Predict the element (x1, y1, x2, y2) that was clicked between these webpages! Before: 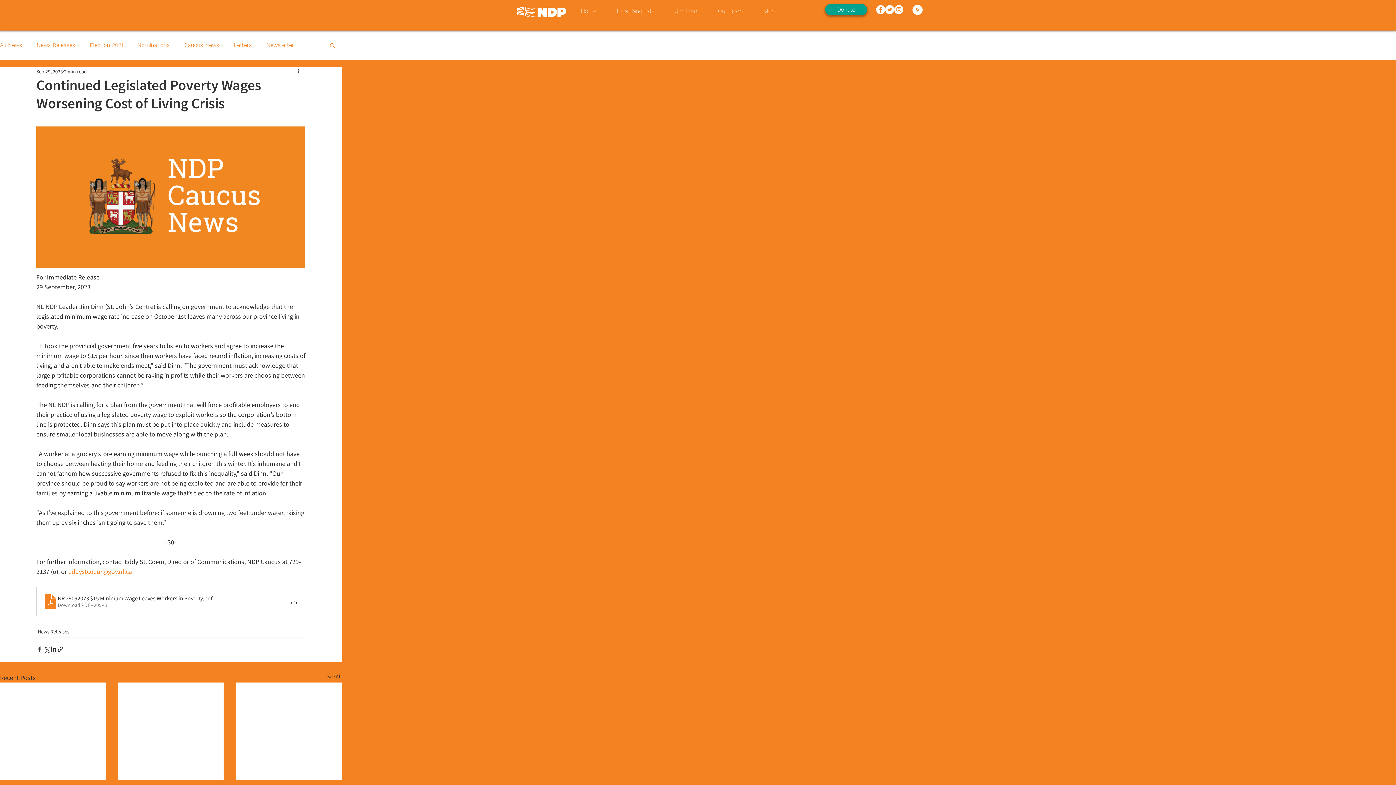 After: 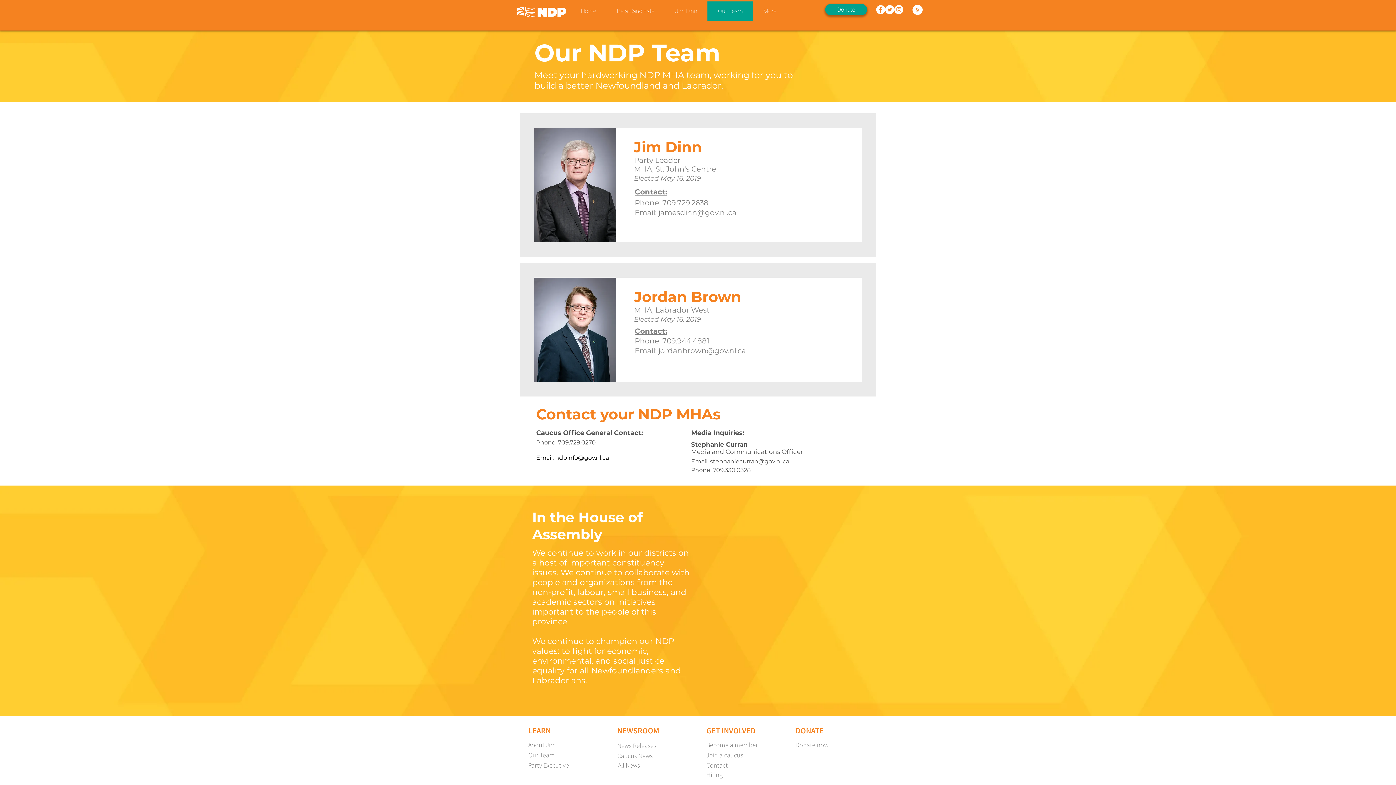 Action: label: Our Team bbox: (707, 1, 753, 21)